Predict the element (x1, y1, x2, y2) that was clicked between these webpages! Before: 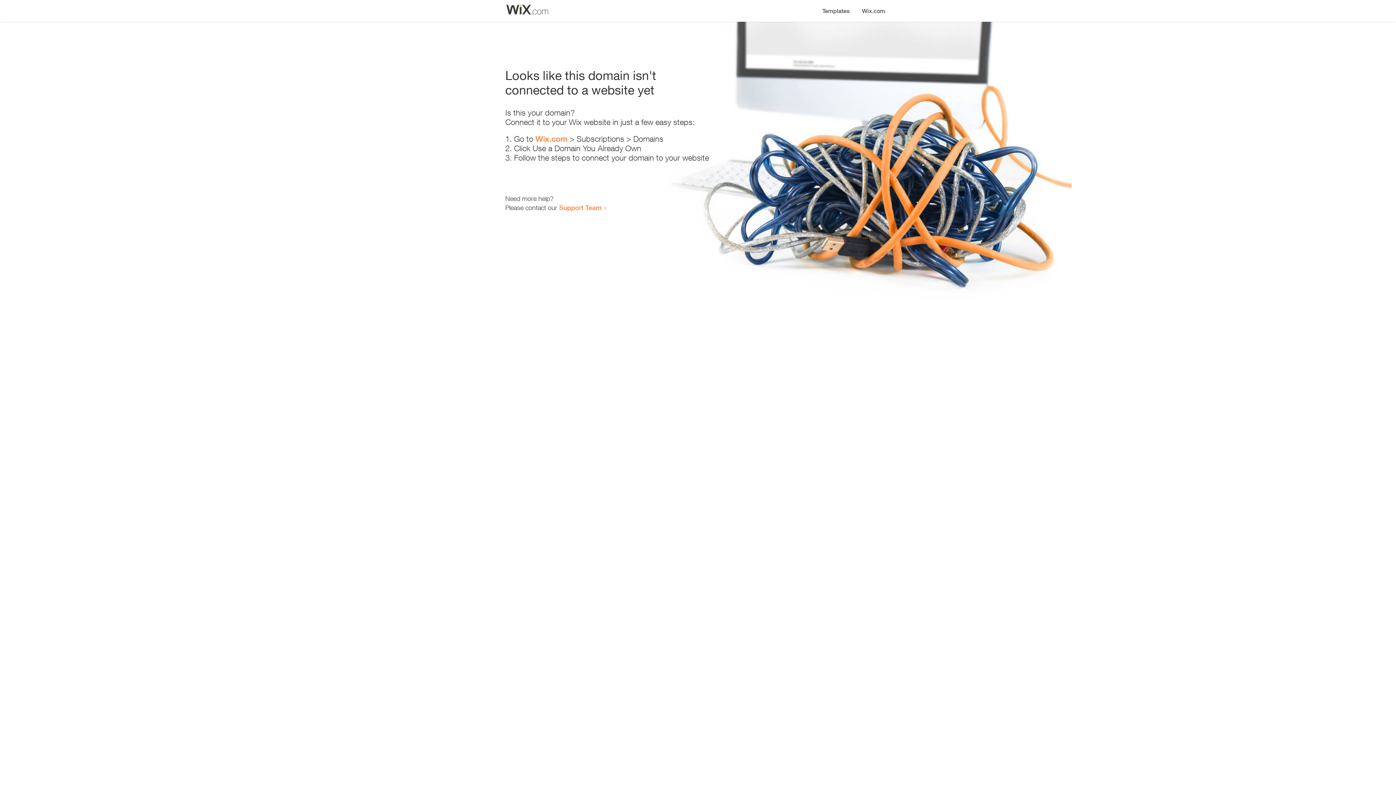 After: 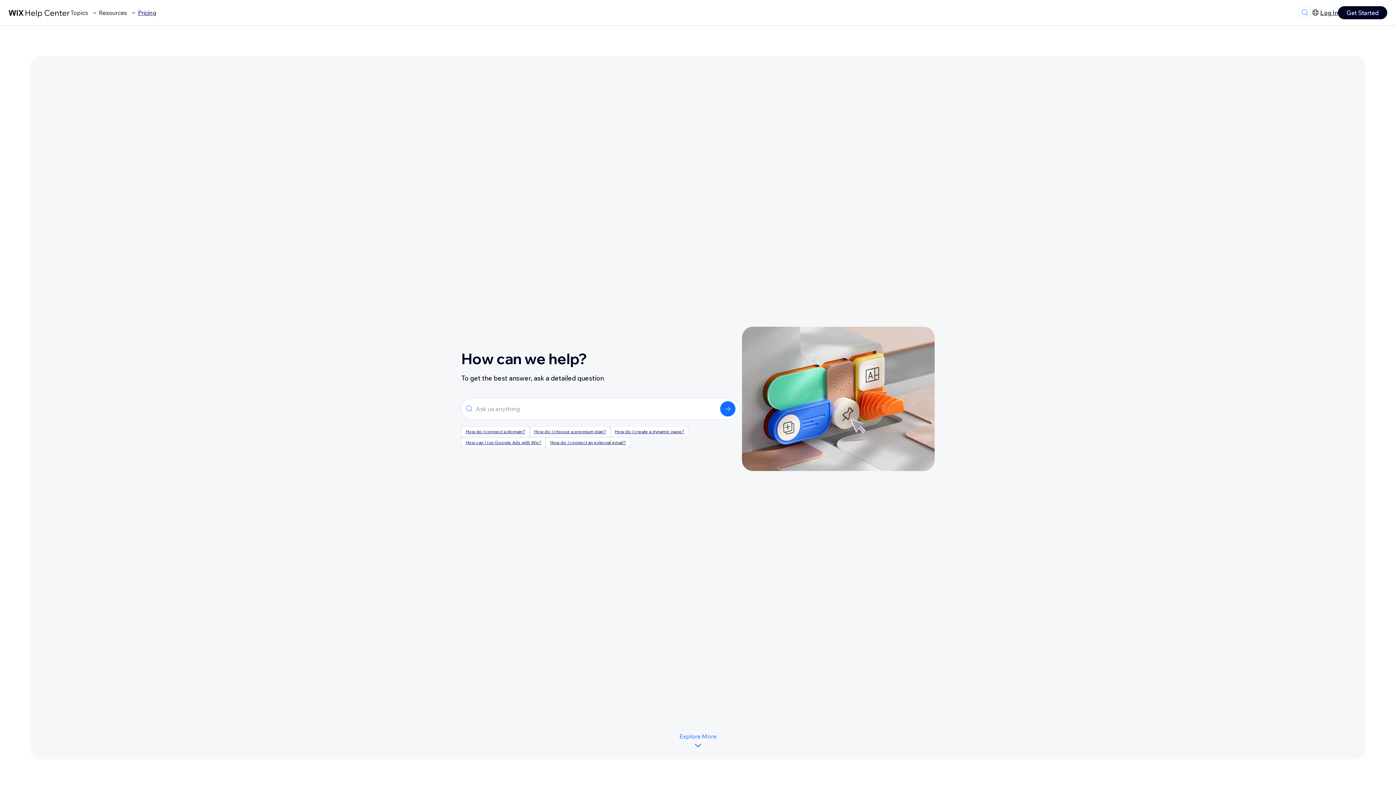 Action: label: Support Team bbox: (559, 203, 601, 211)